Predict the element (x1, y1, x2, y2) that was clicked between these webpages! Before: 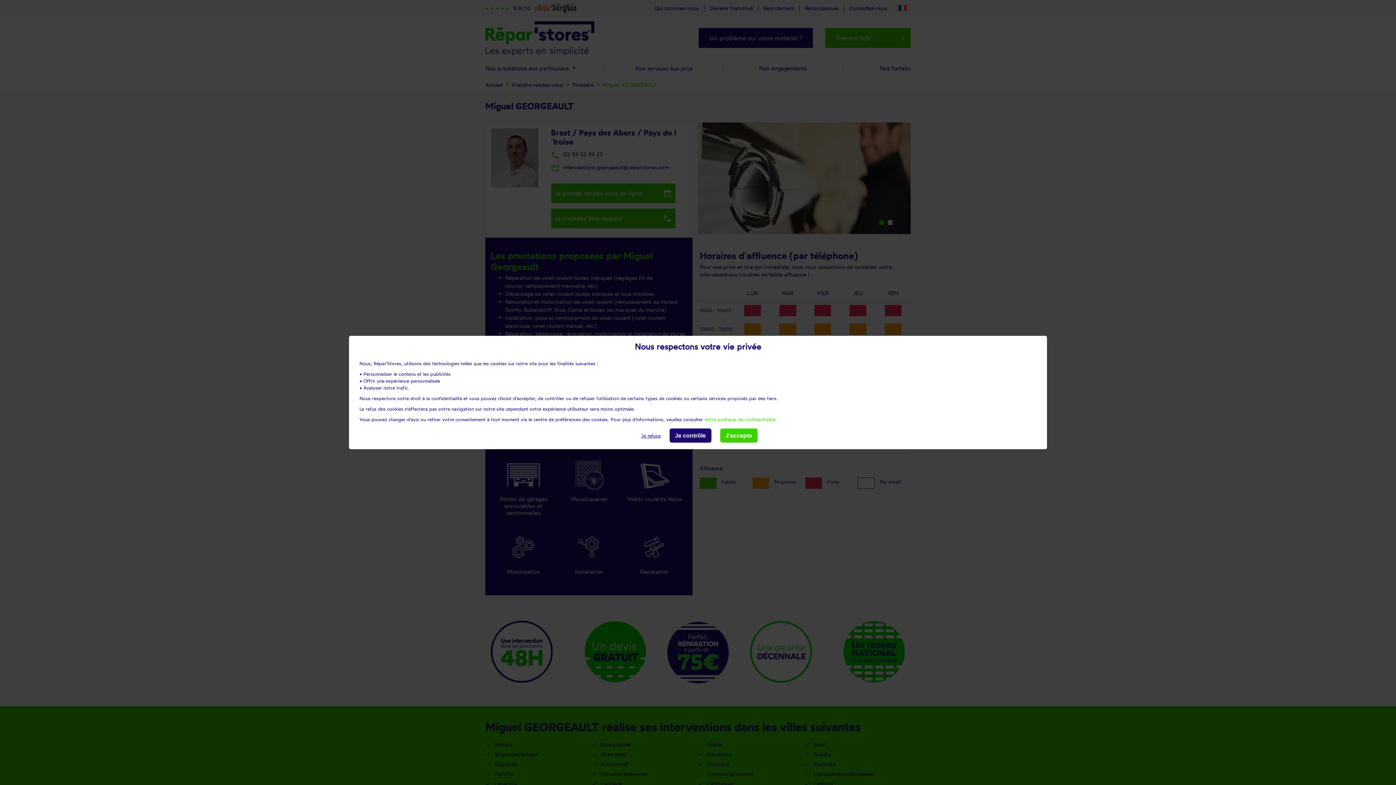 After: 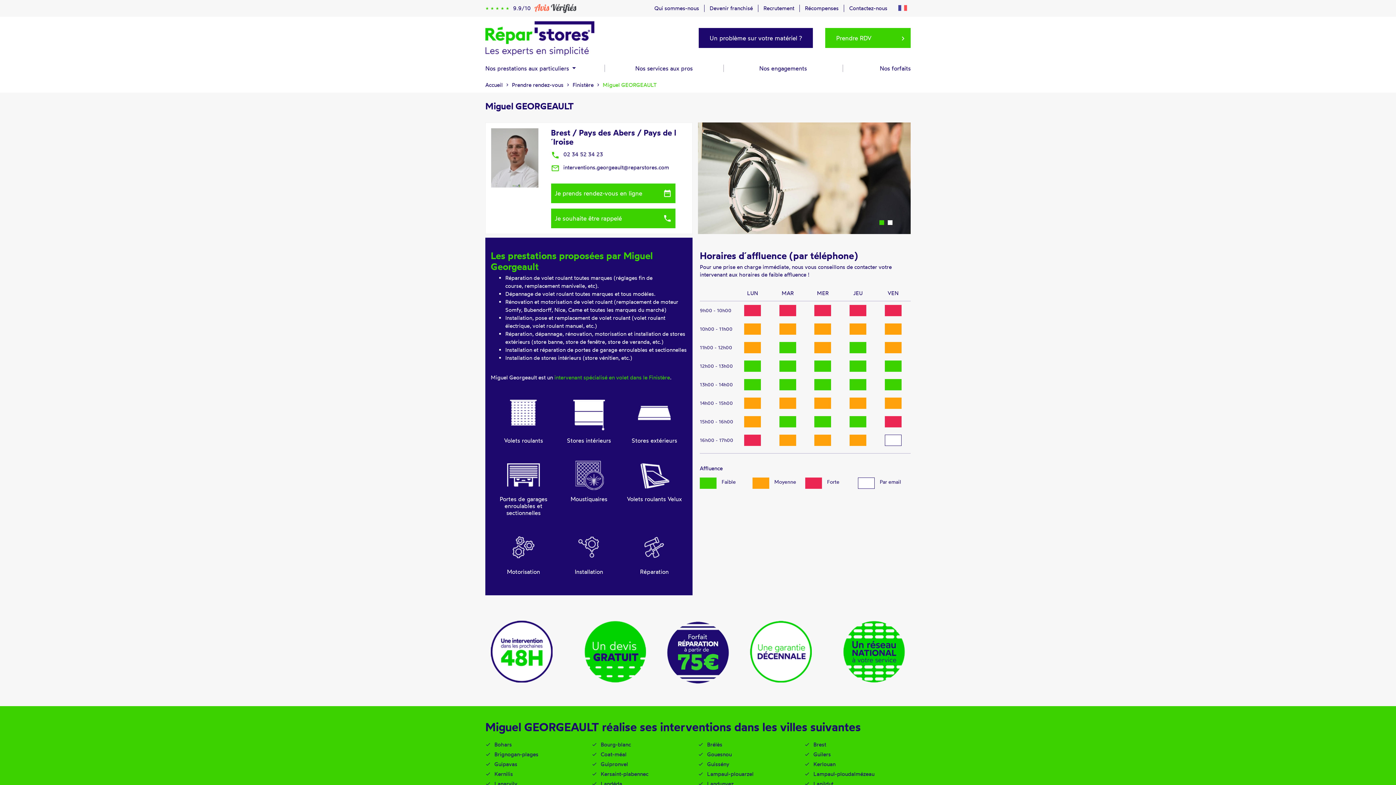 Action: bbox: (720, 428, 757, 442) label: J'accepte